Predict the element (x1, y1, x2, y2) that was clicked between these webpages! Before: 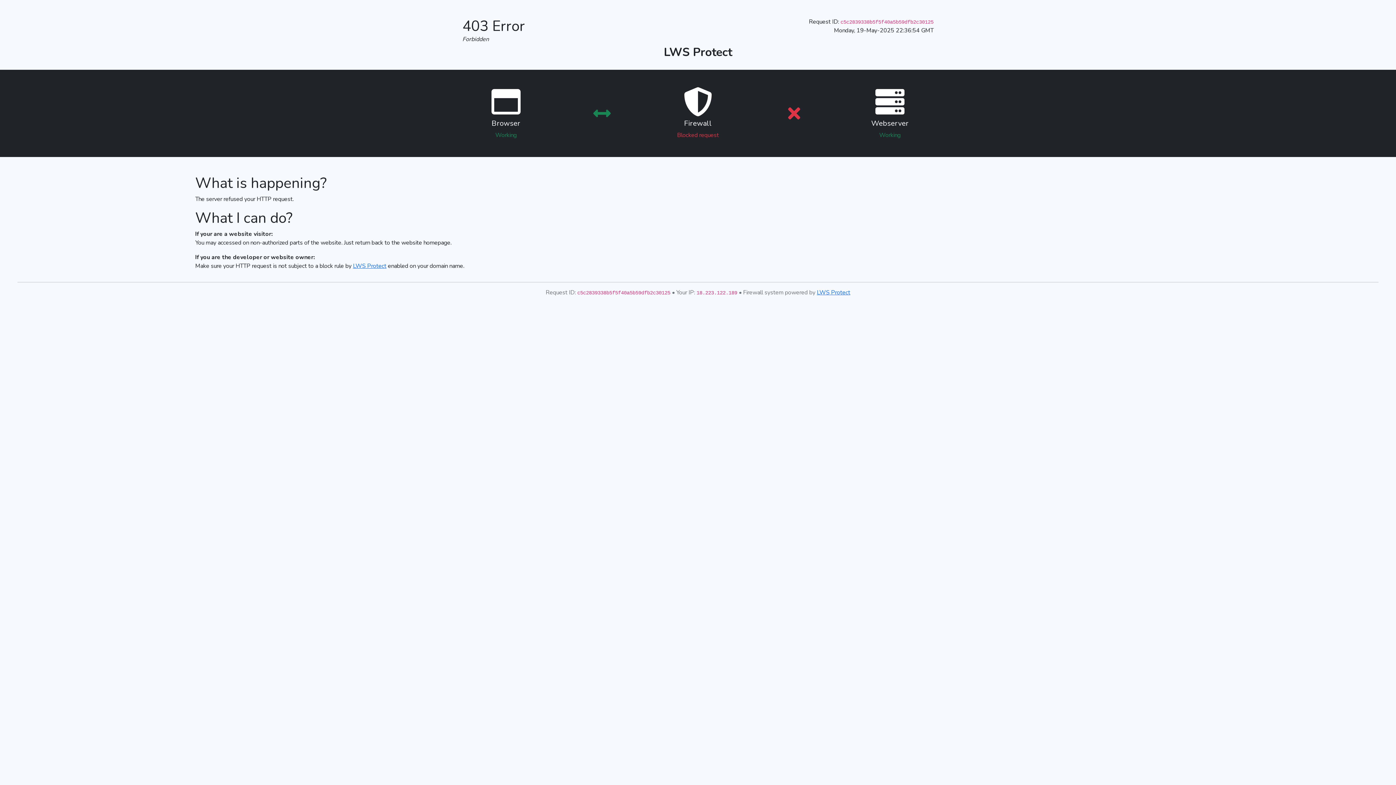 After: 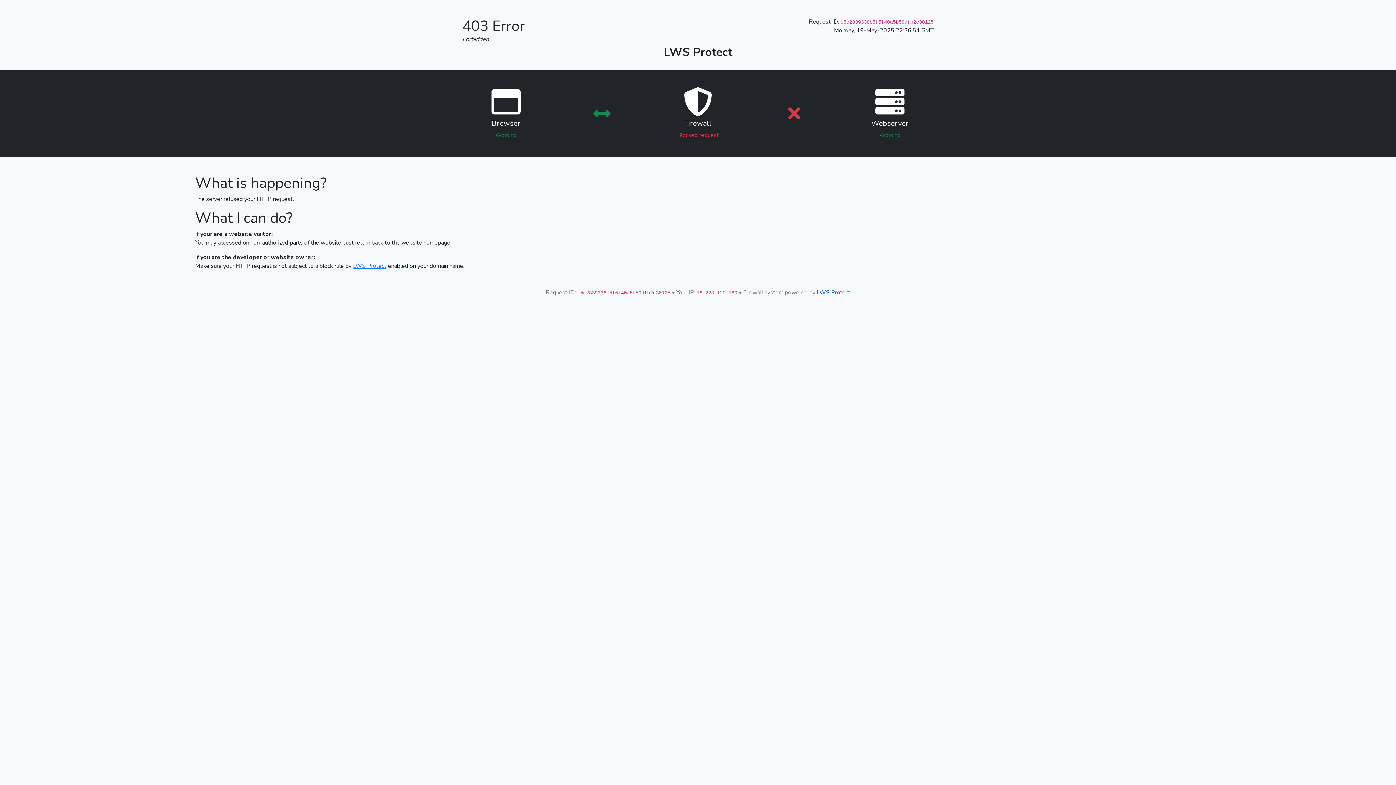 Action: bbox: (817, 288, 850, 296) label: LWS Protect